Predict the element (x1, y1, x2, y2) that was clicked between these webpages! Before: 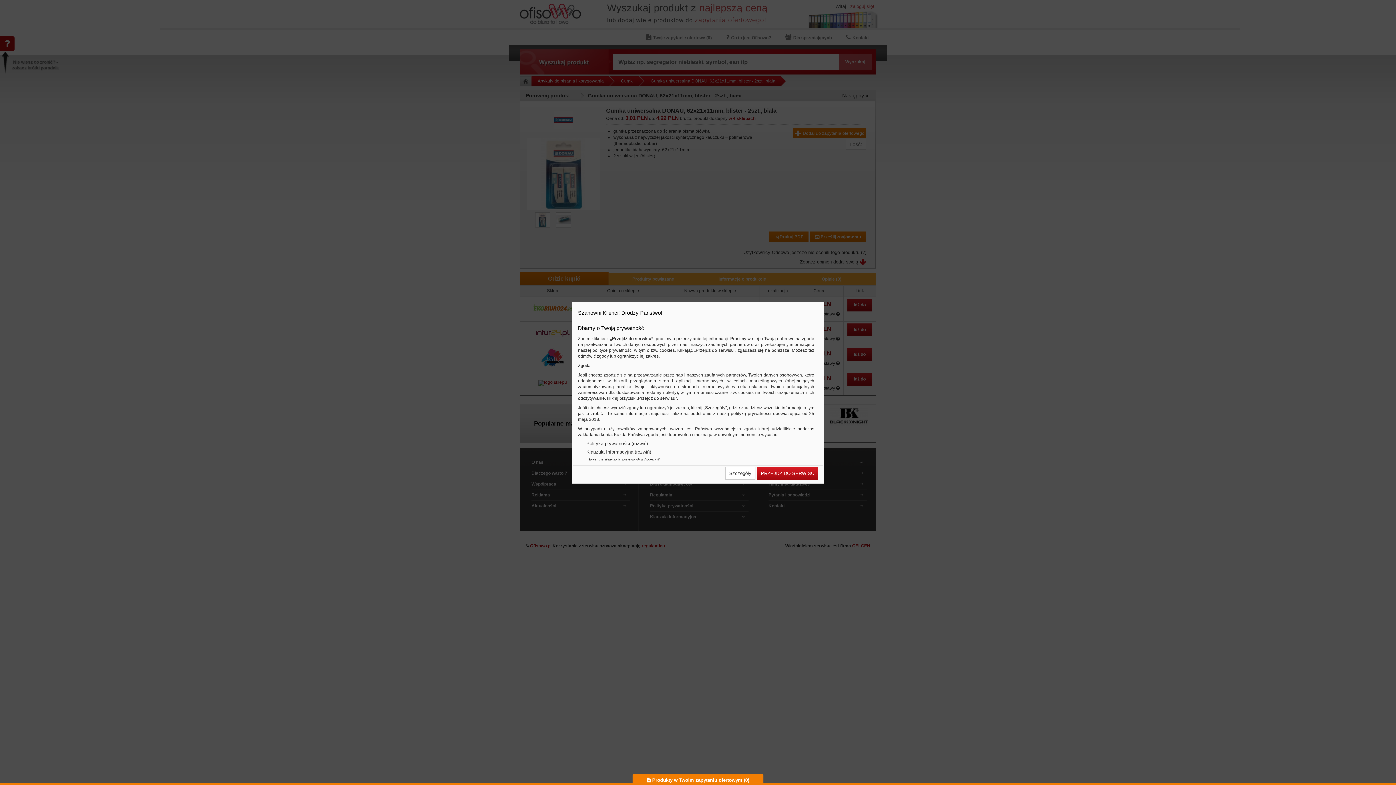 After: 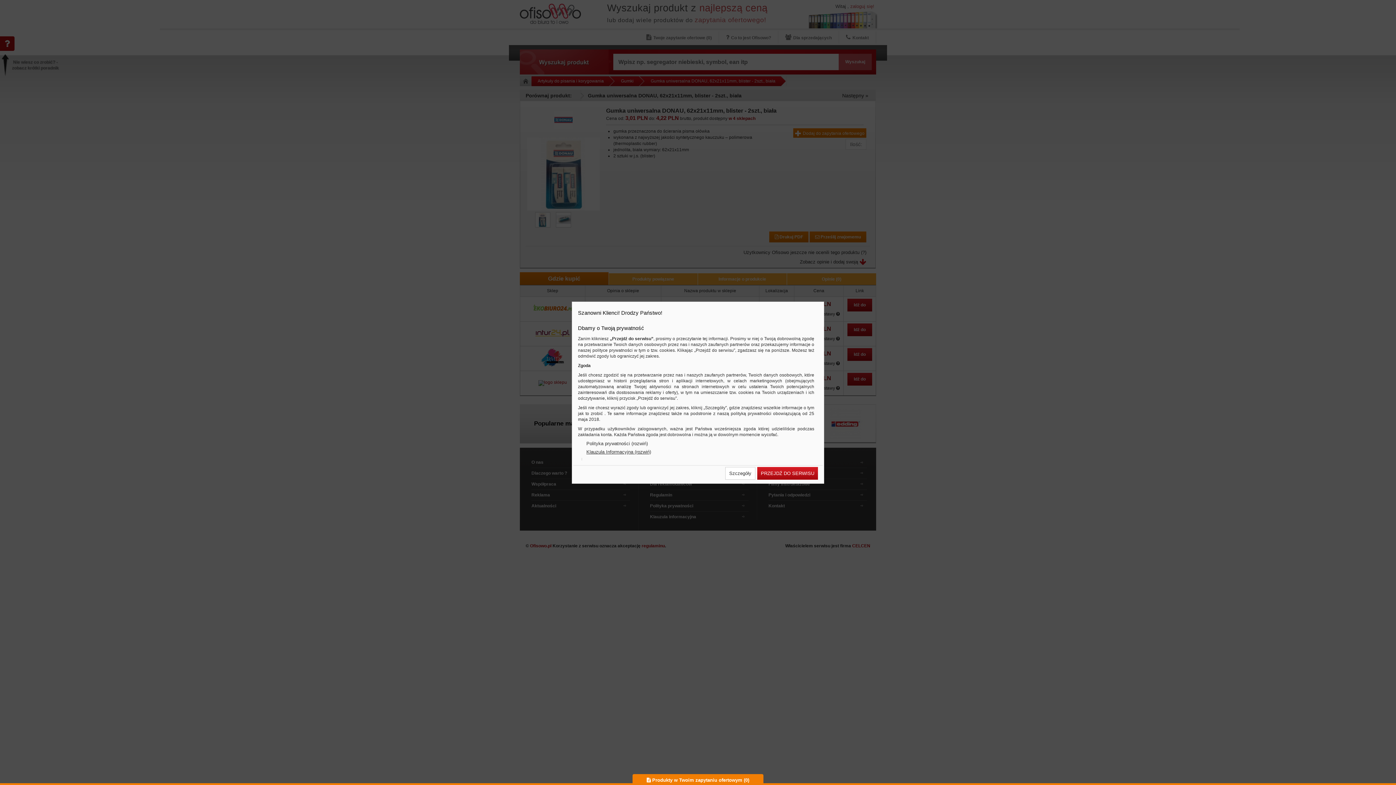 Action: label: Klauzula Informacyjna (rozwiń) bbox: (581, 449, 814, 454)